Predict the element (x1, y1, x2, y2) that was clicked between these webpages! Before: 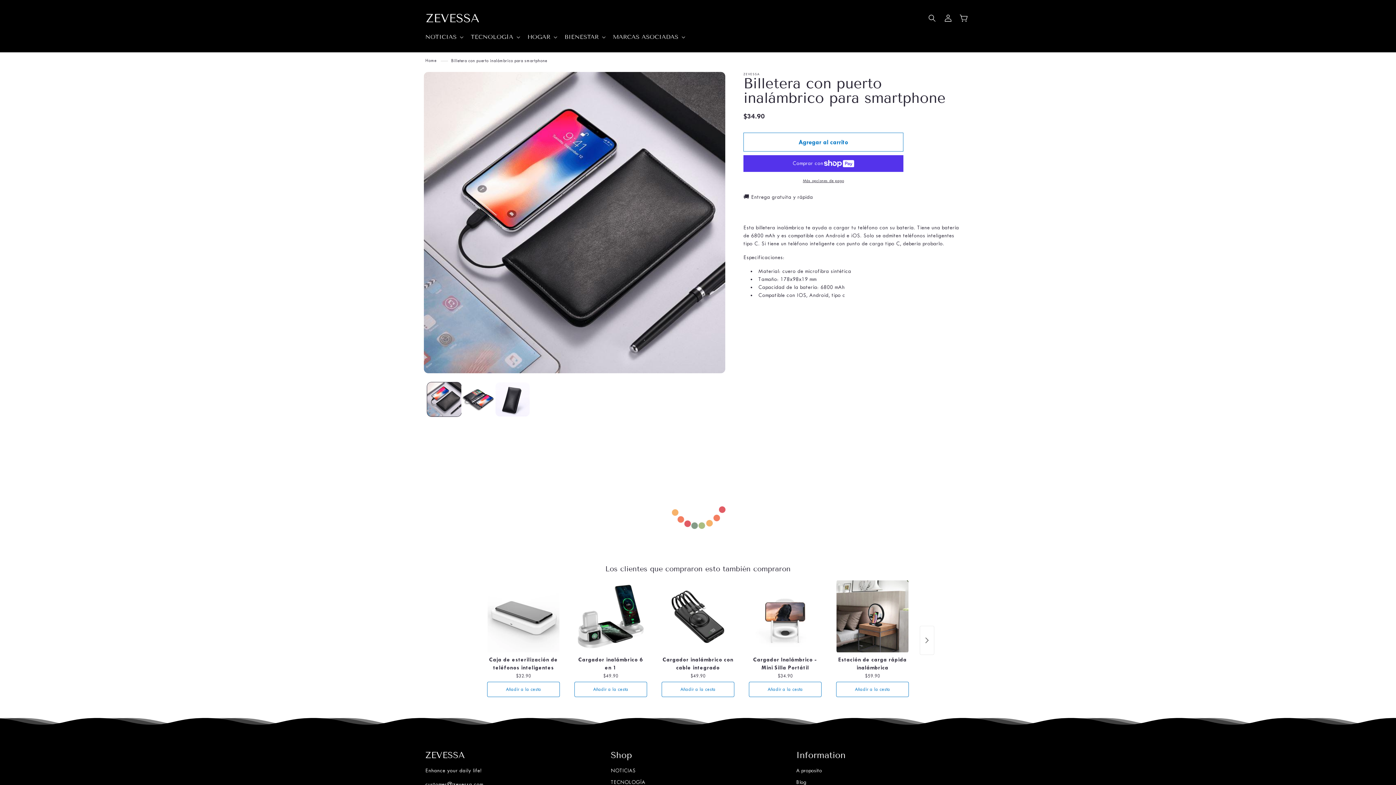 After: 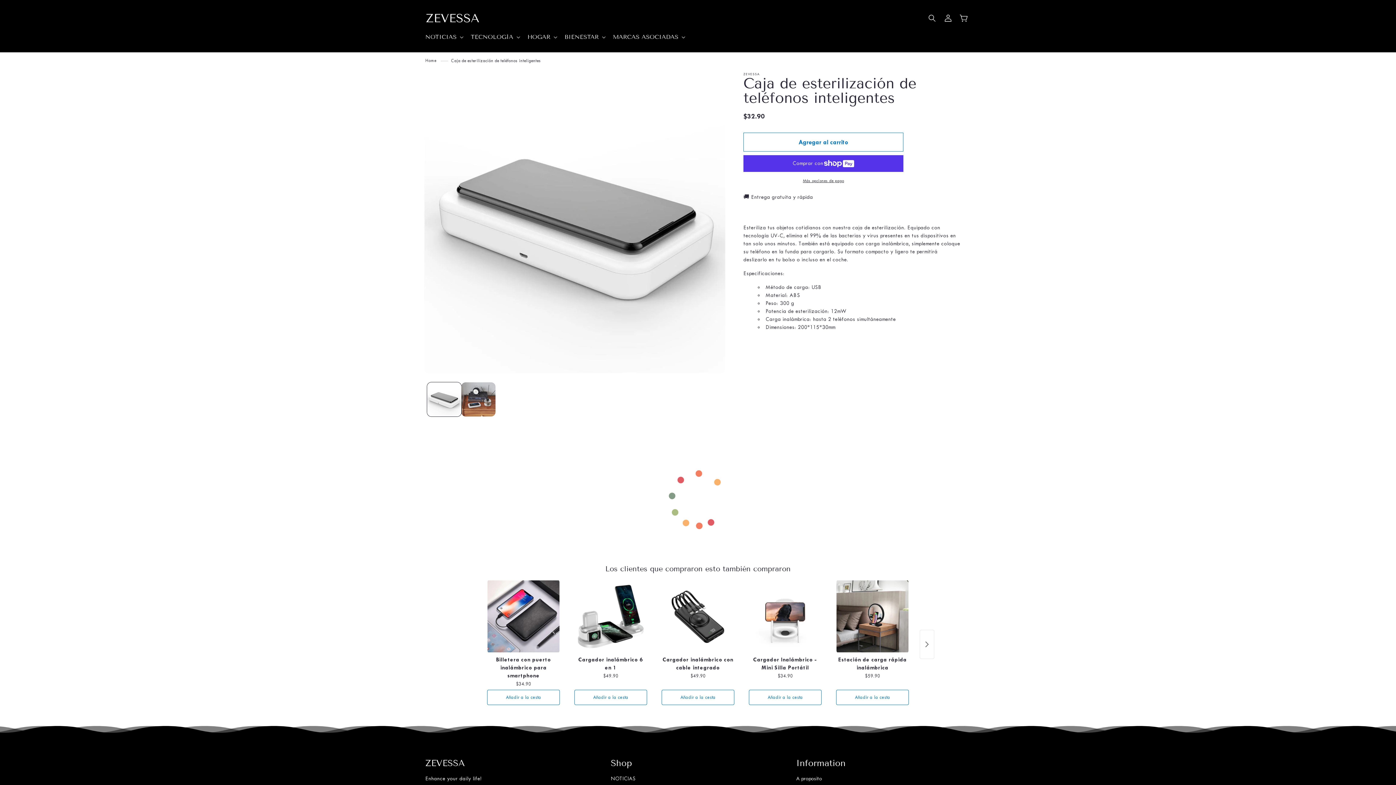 Action: bbox: (487, 580, 559, 653)